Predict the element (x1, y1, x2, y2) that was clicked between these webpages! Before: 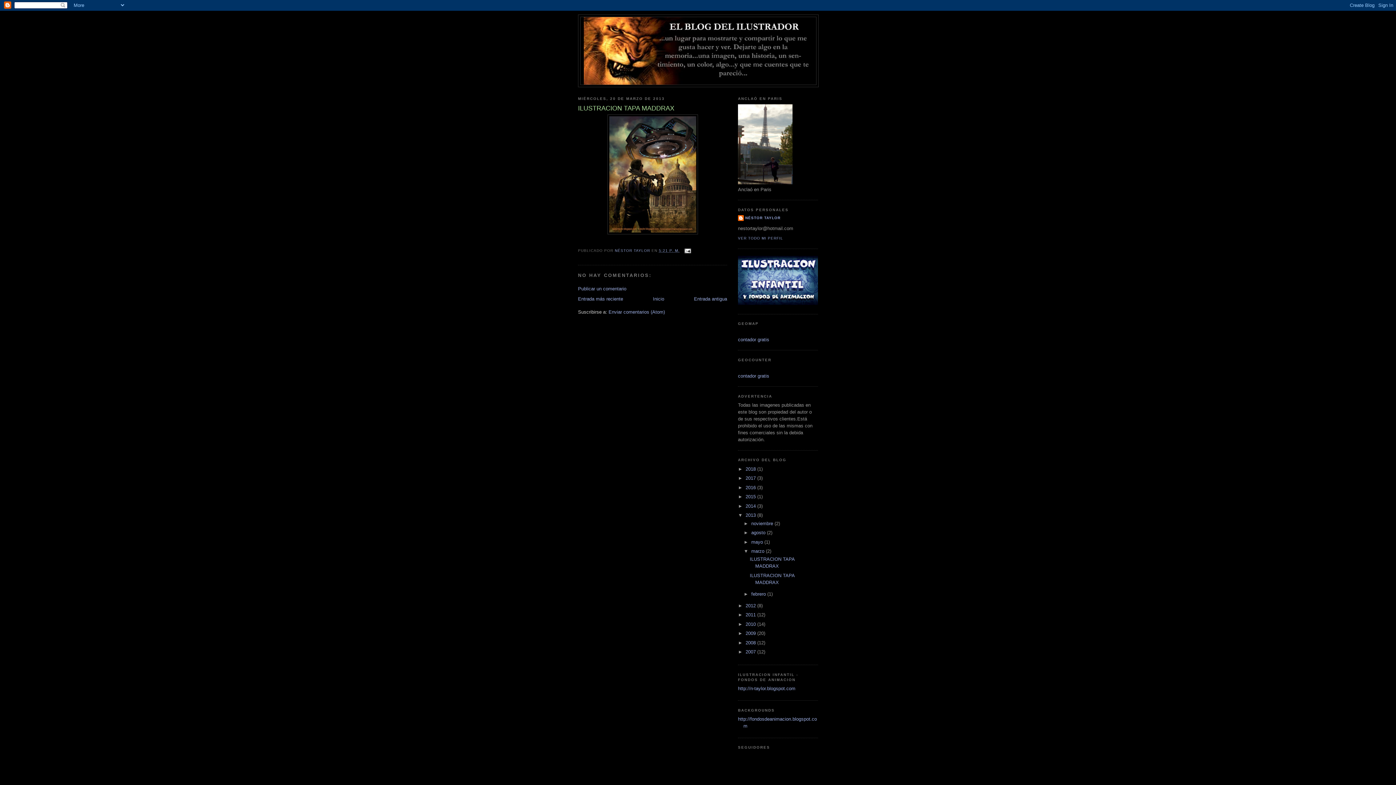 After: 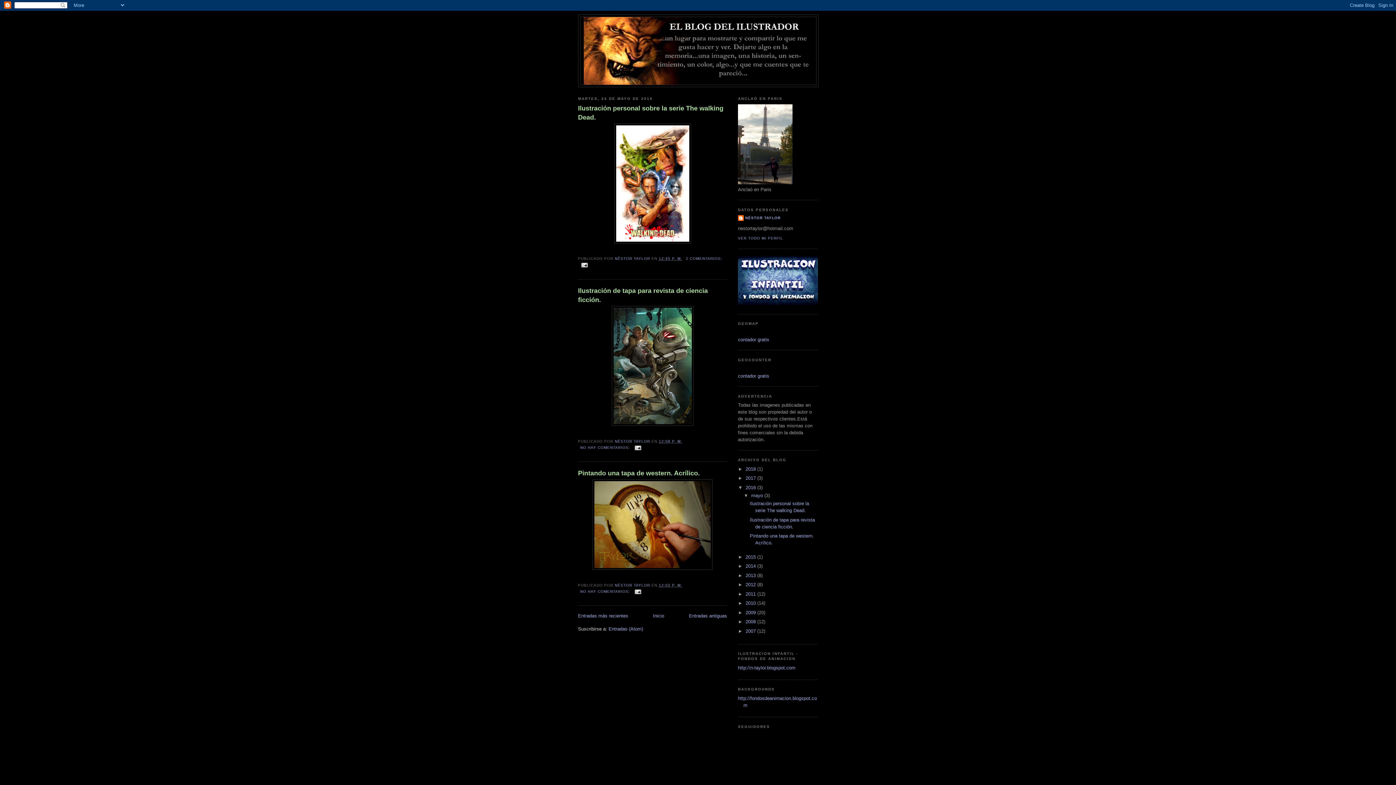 Action: label: 2016  bbox: (745, 485, 757, 490)